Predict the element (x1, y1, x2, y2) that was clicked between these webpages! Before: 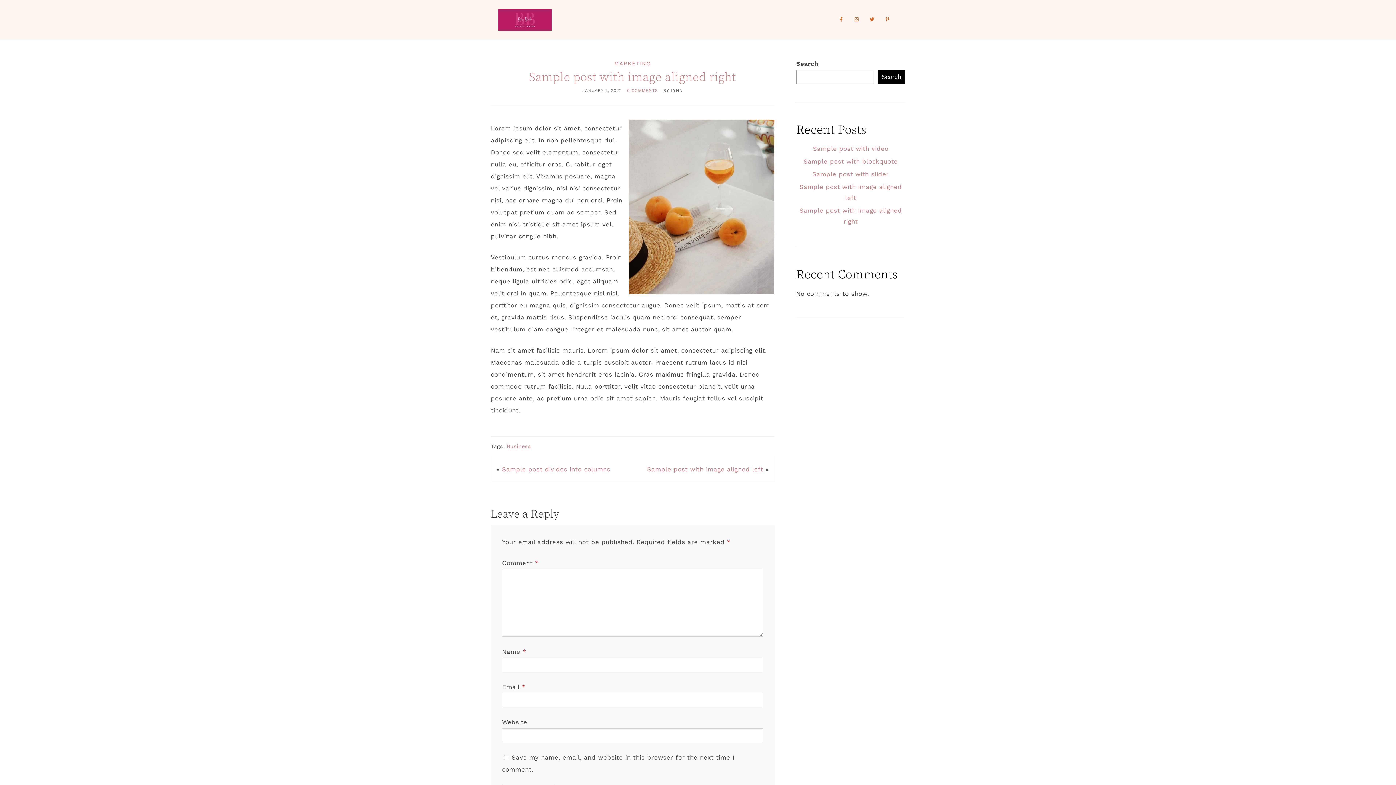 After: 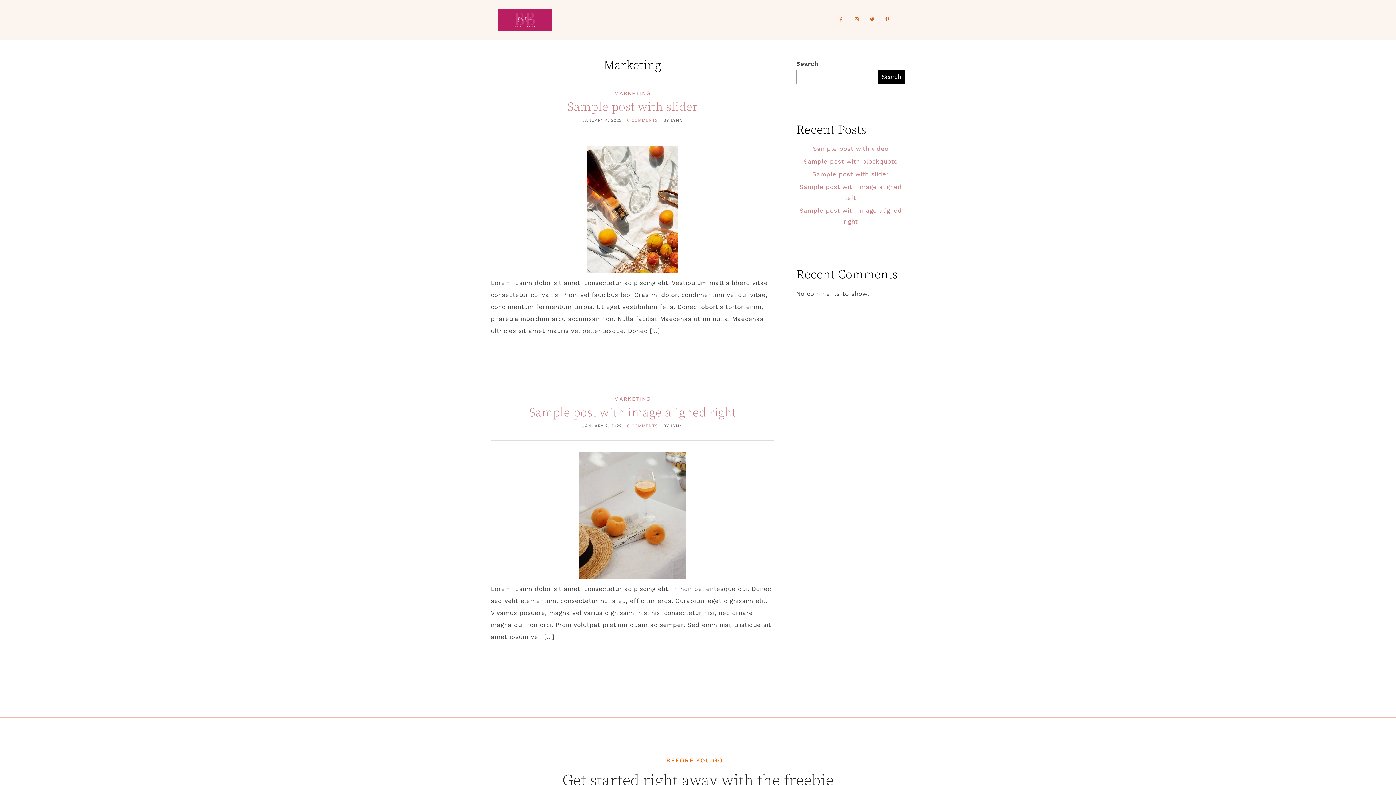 Action: bbox: (614, 60, 651, 66) label: MARKETING